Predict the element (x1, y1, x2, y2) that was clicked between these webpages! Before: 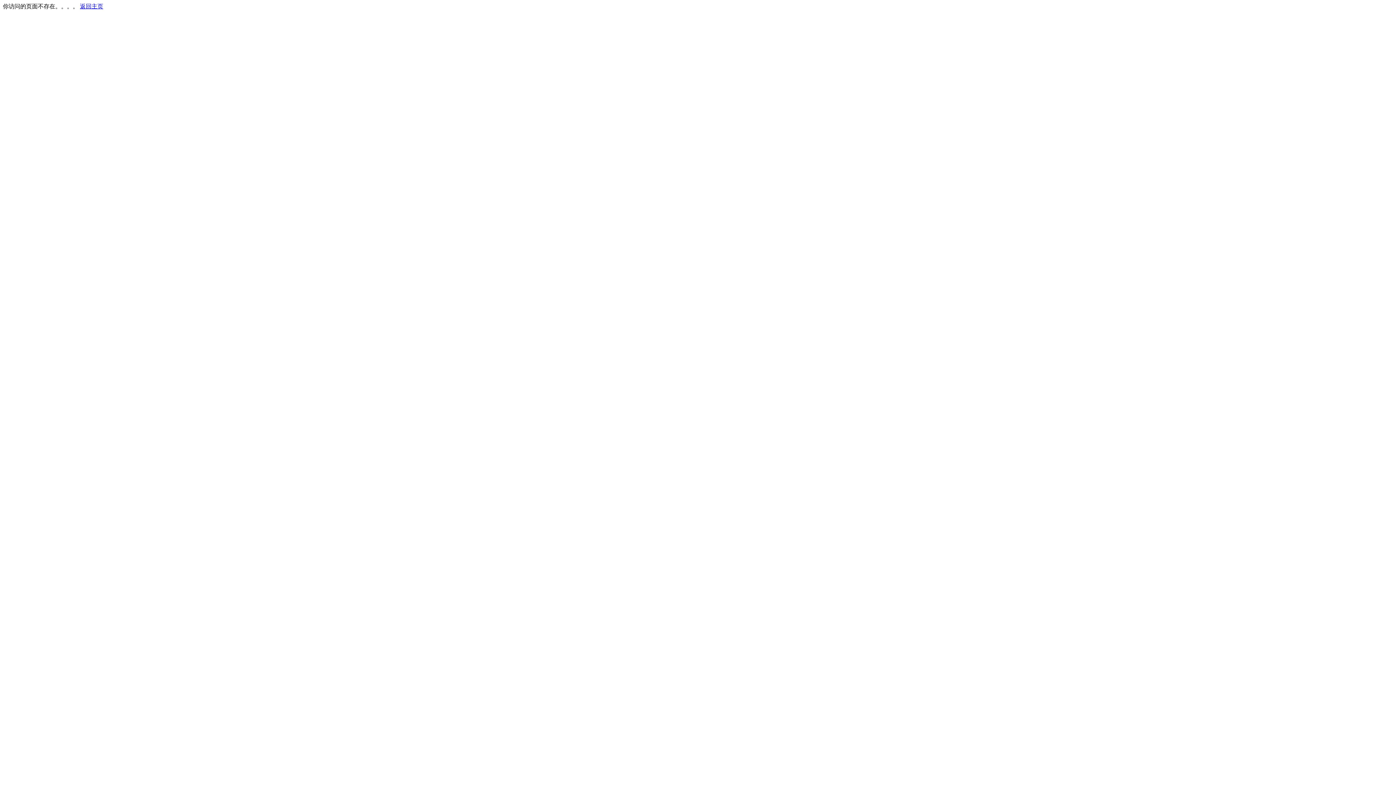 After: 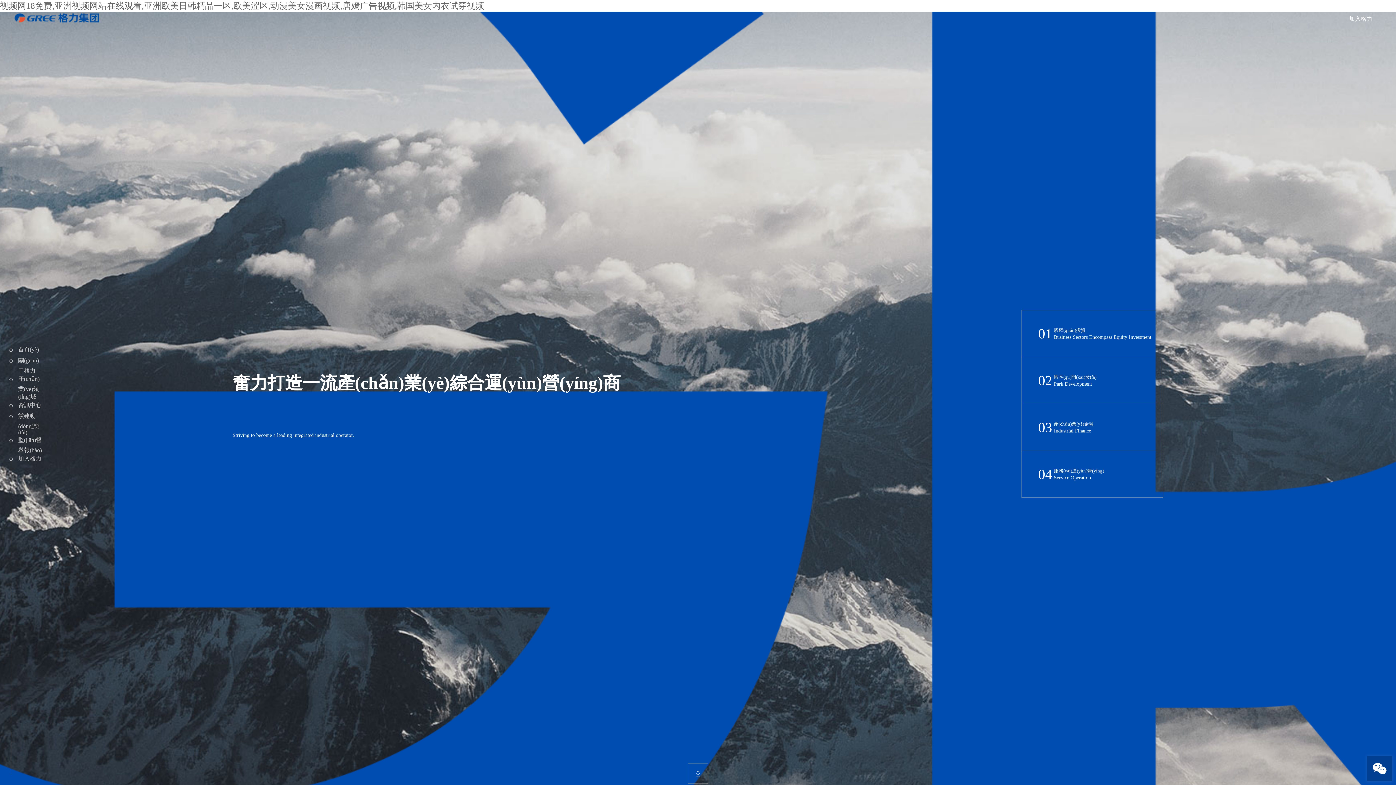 Action: bbox: (80, 3, 103, 9) label: 返回主页